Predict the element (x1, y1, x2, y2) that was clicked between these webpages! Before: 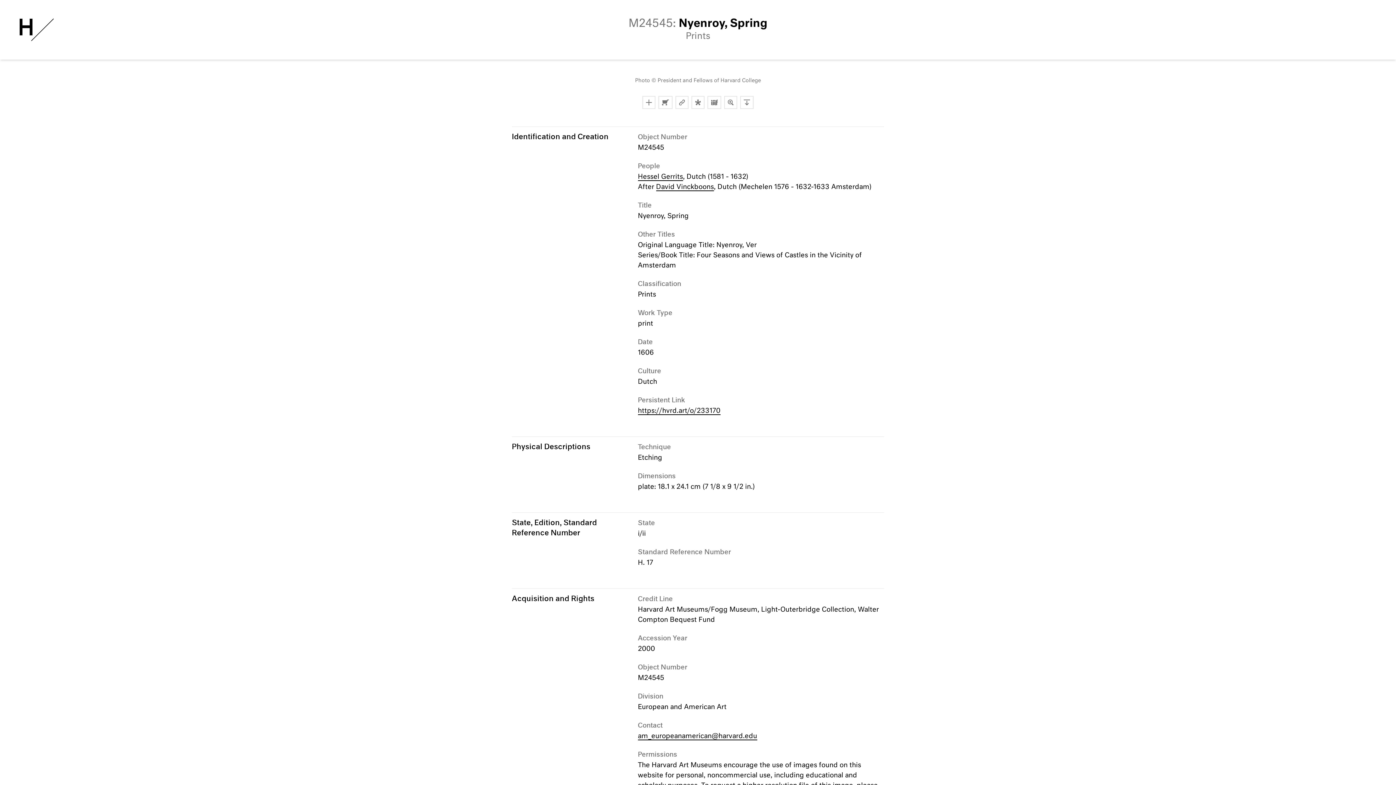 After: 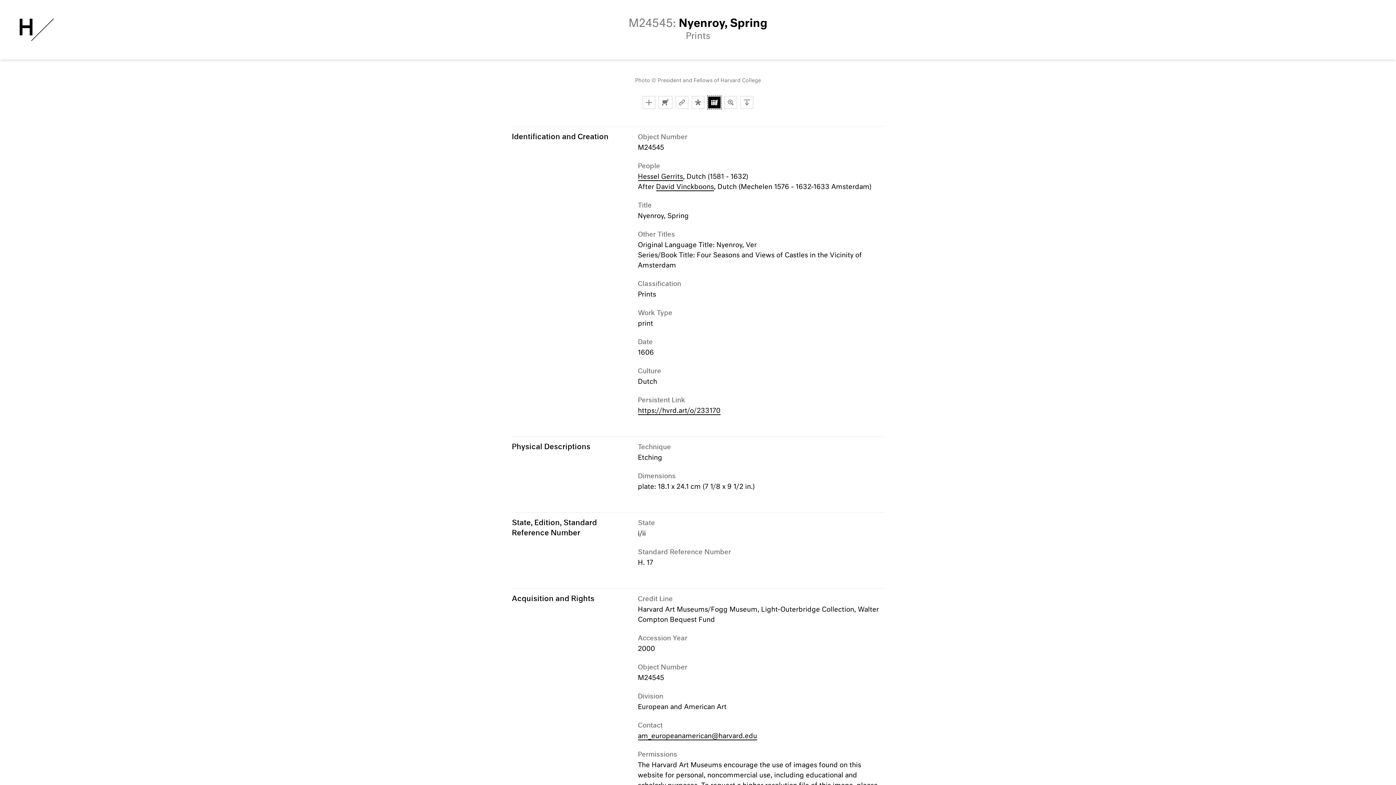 Action: label: Reuse via IIIF bbox: (707, 96, 721, 109)